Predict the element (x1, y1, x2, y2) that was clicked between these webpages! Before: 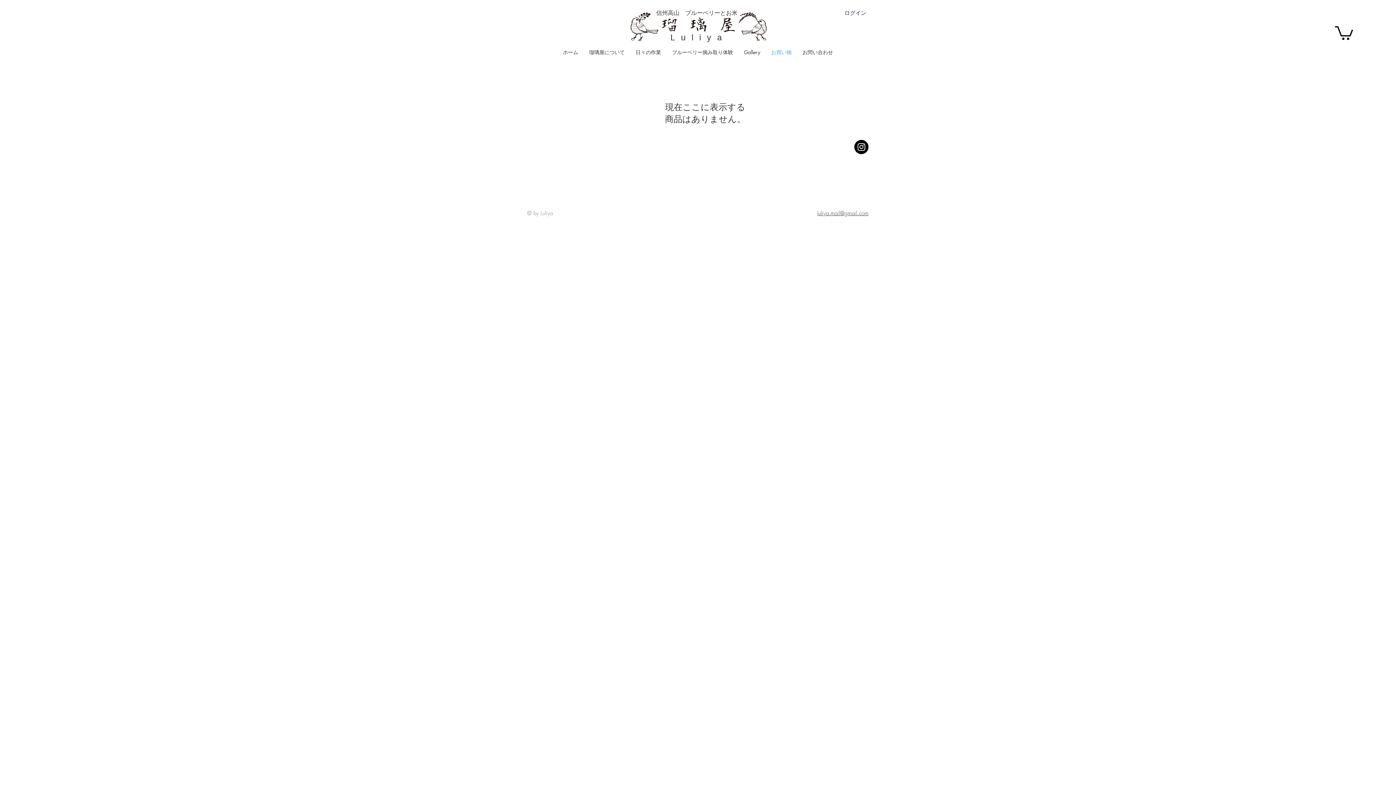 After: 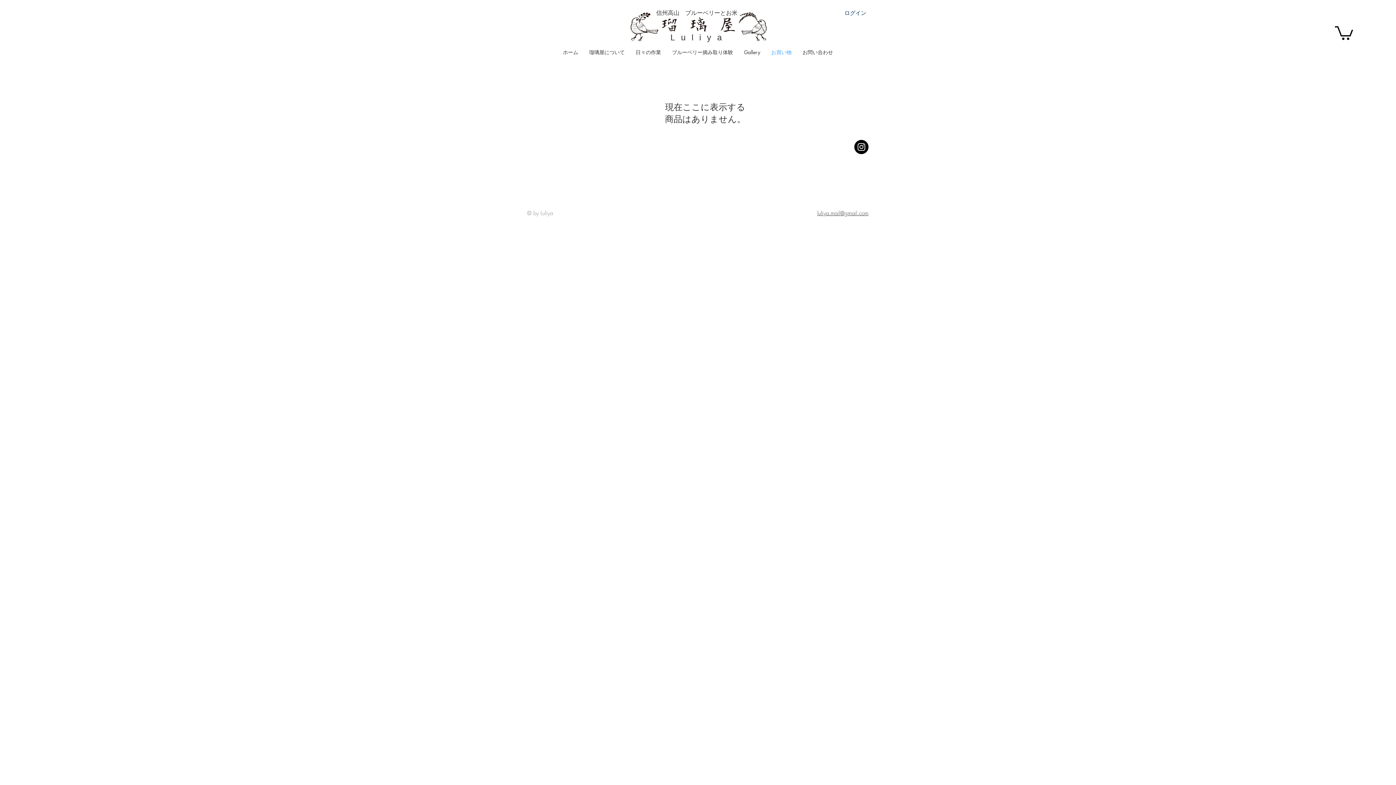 Action: label: Instagram - Black Circle bbox: (854, 140, 868, 154)